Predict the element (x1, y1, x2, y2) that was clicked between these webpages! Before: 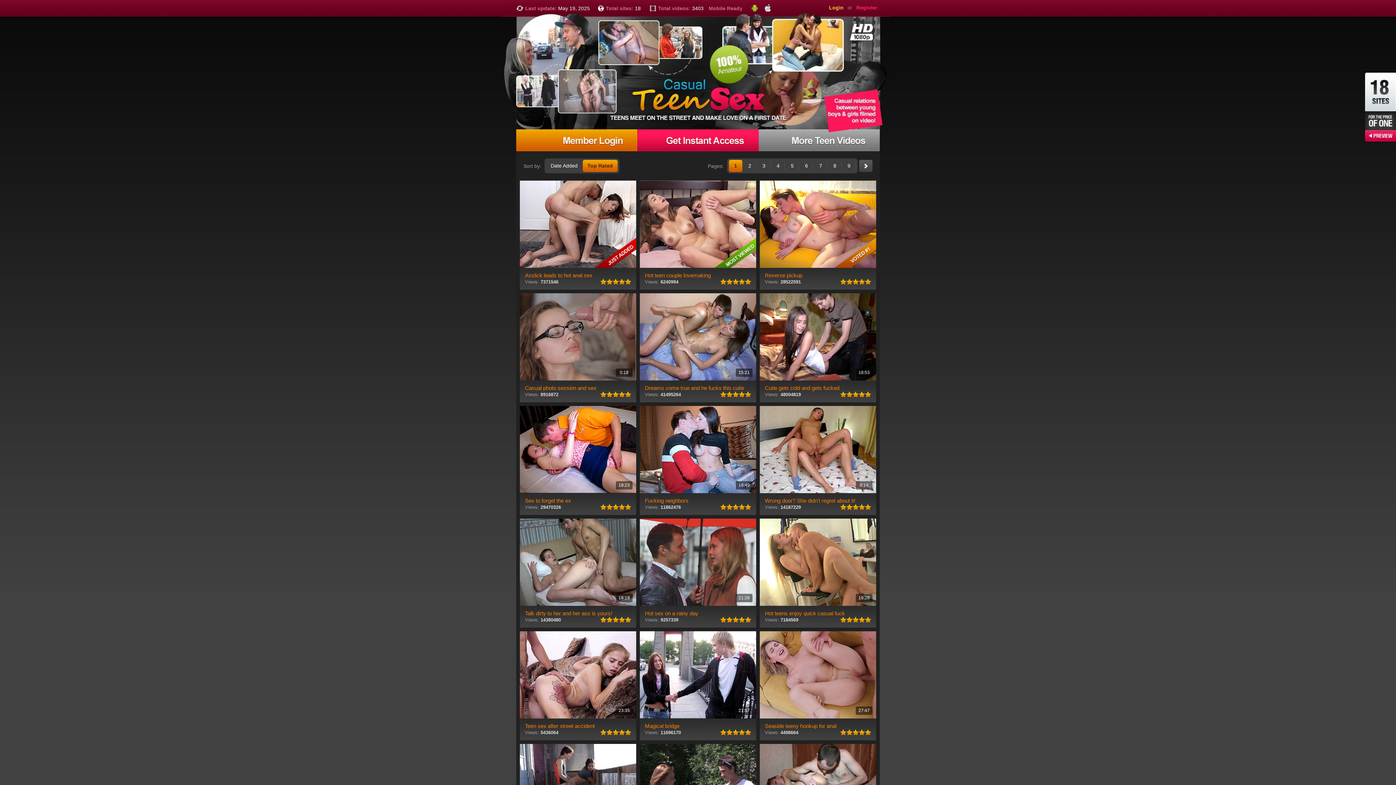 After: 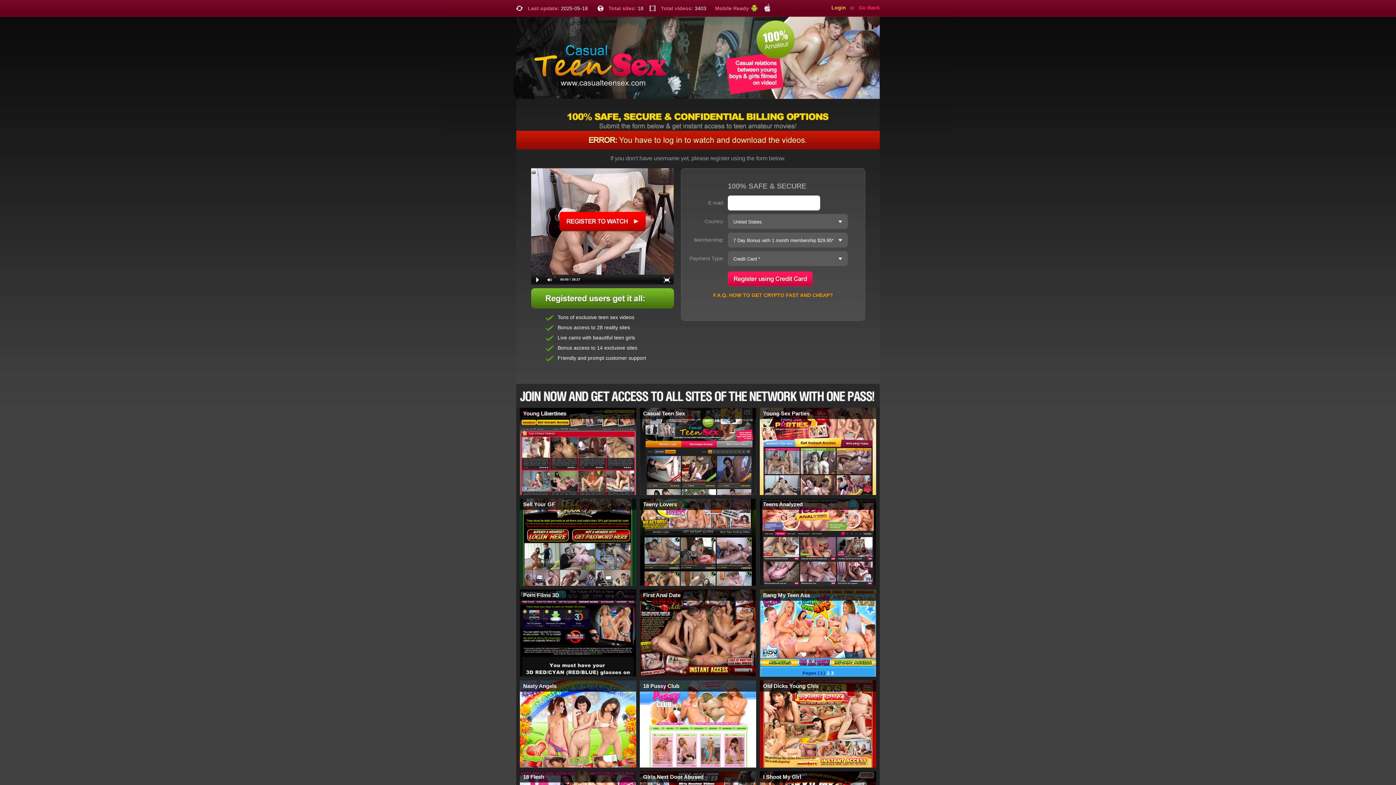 Action: bbox: (637, 146, 758, 152)